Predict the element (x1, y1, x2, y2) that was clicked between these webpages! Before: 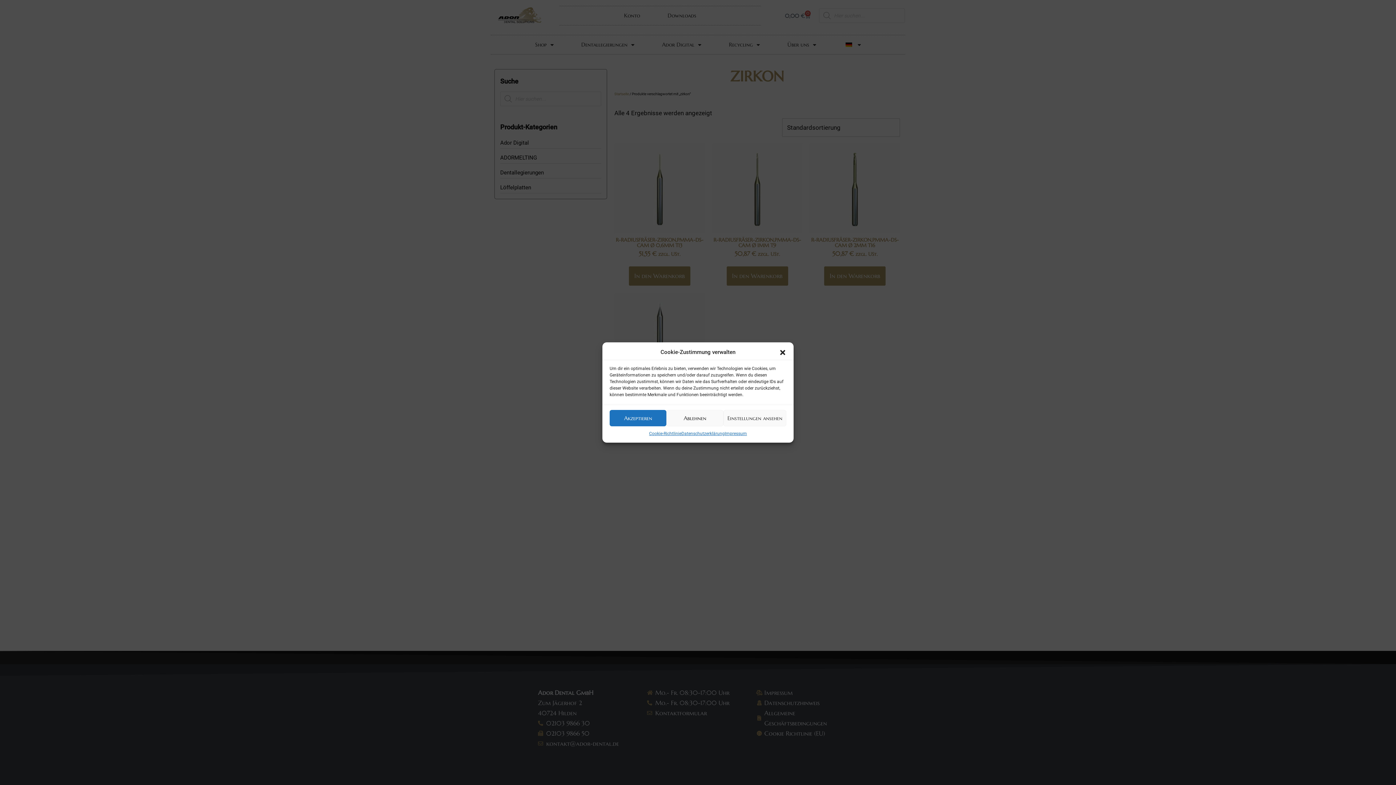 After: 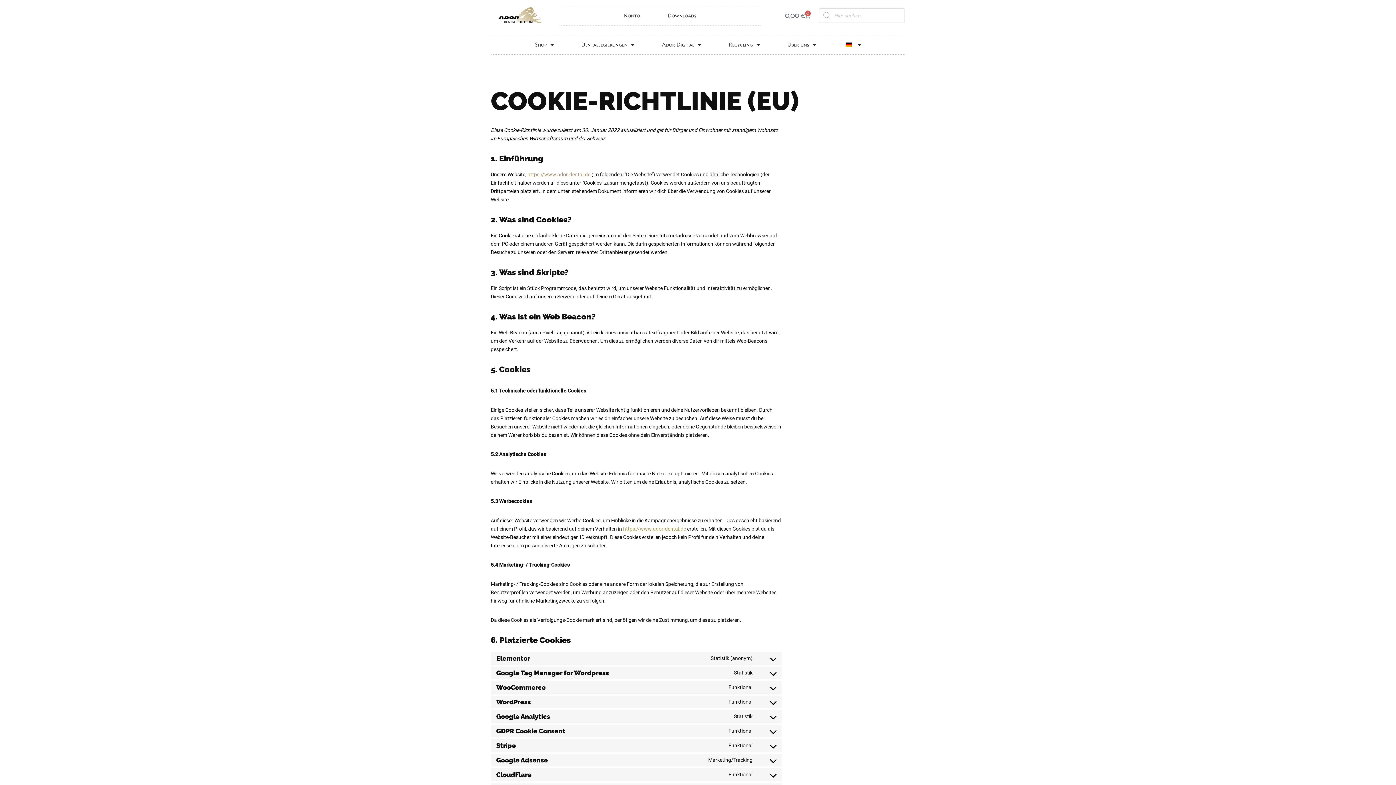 Action: label: Cookie-Richtlinie bbox: (649, 430, 681, 437)